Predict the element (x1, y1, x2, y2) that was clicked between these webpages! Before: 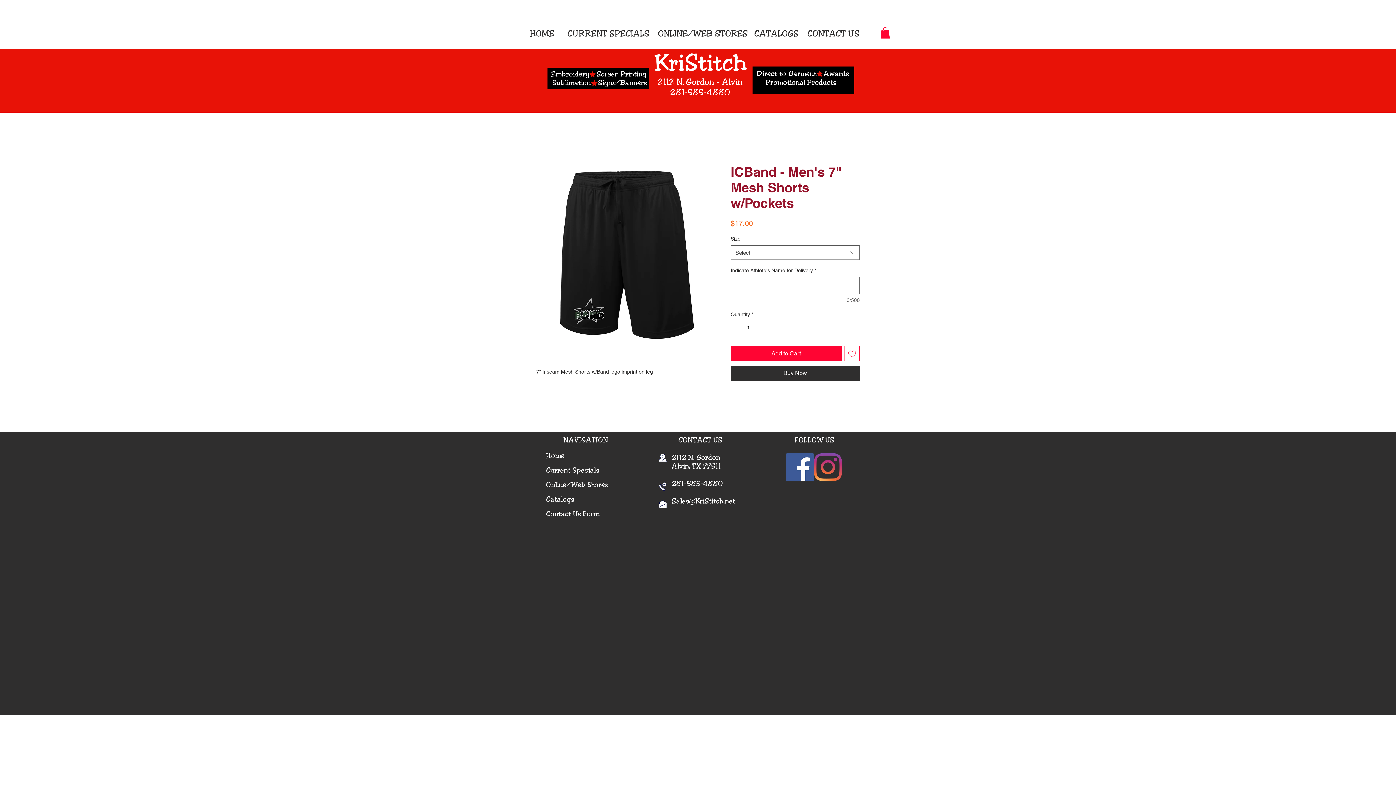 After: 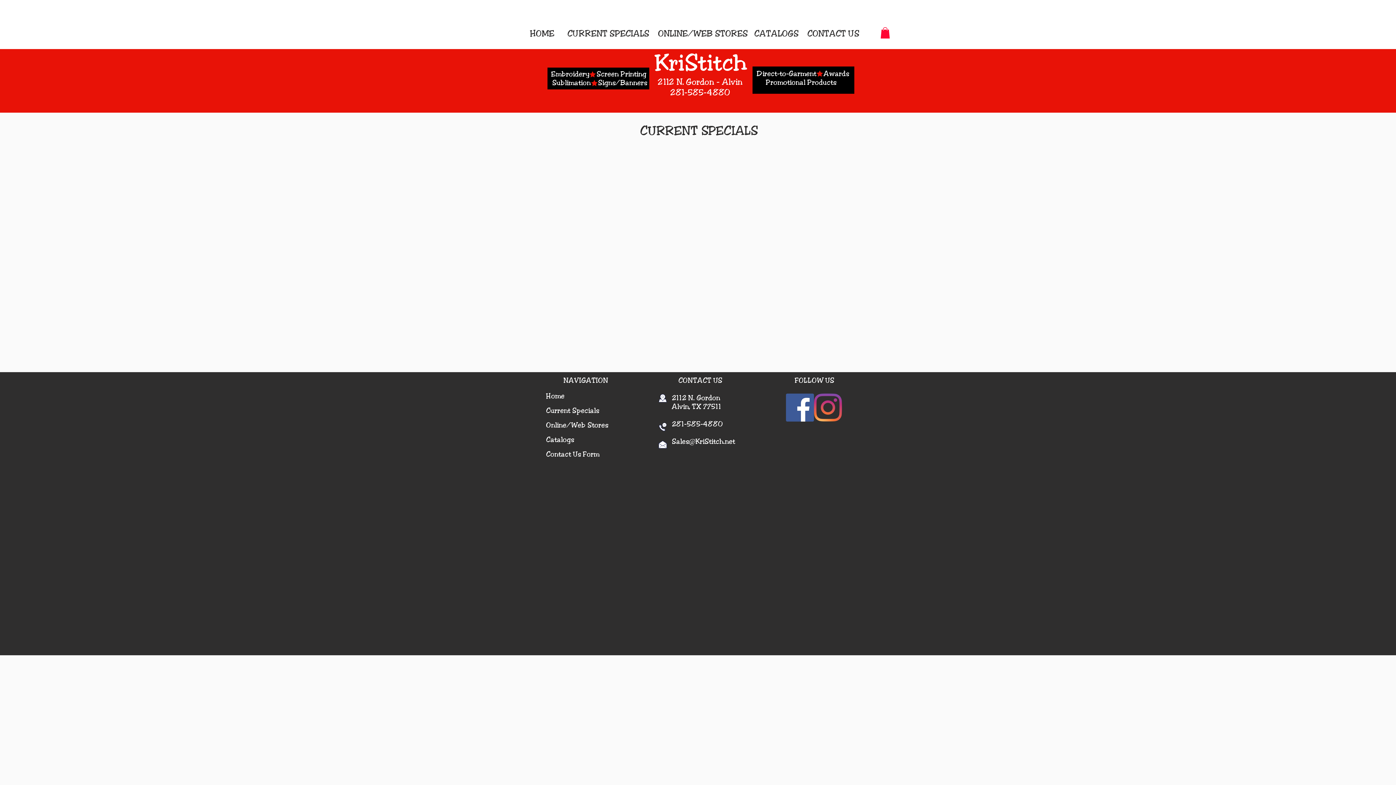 Action: label: Current Specials bbox: (546, 466, 599, 474)